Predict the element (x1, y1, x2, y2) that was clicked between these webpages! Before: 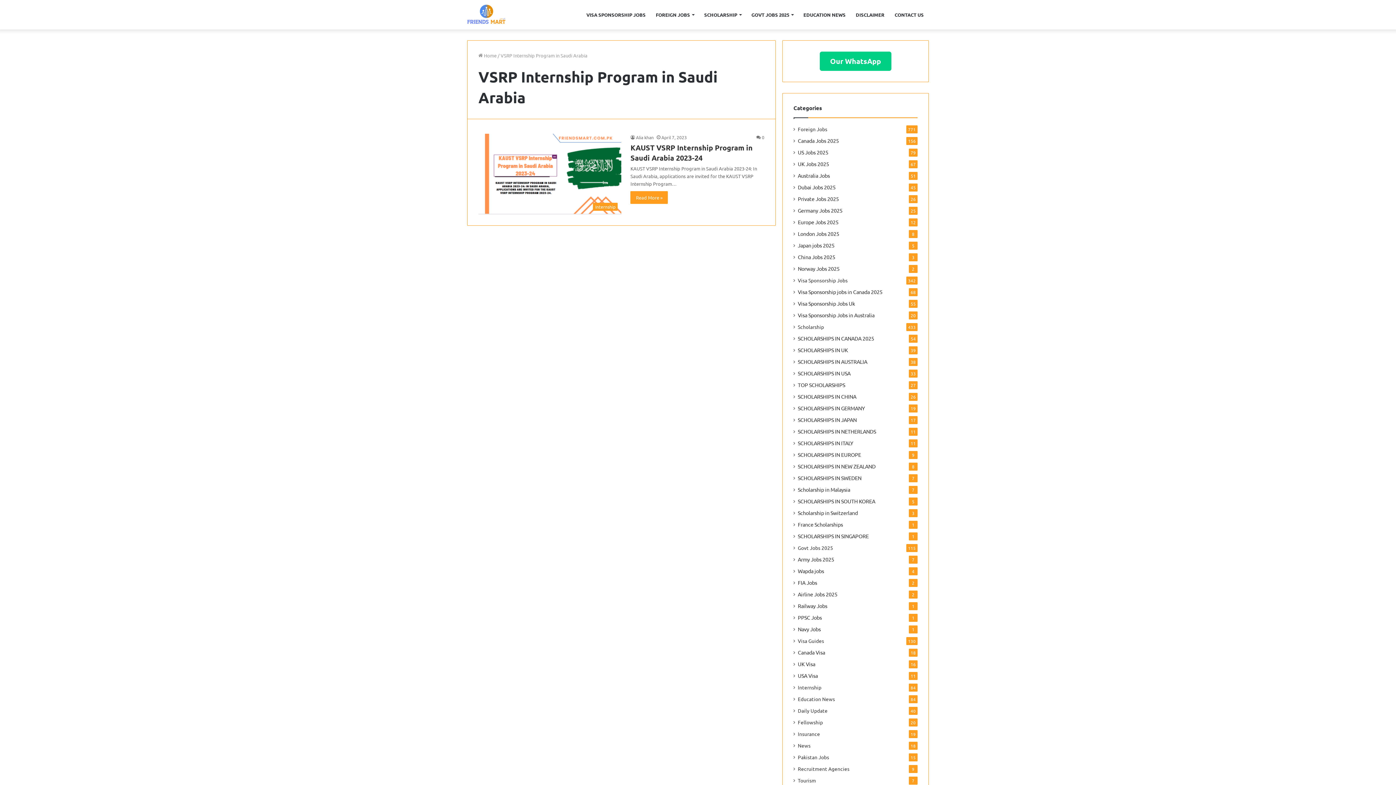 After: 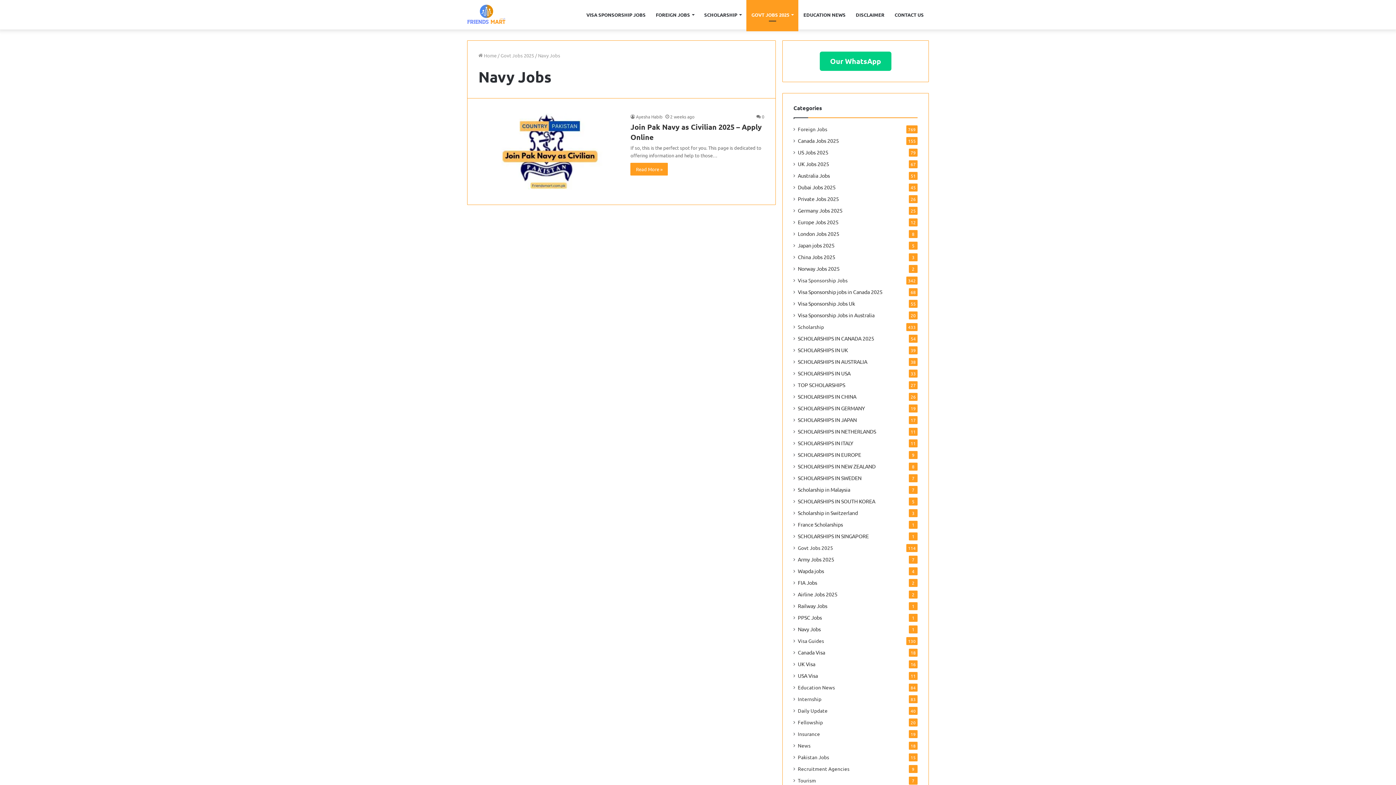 Action: bbox: (798, 625, 820, 633) label: Navy Jobs